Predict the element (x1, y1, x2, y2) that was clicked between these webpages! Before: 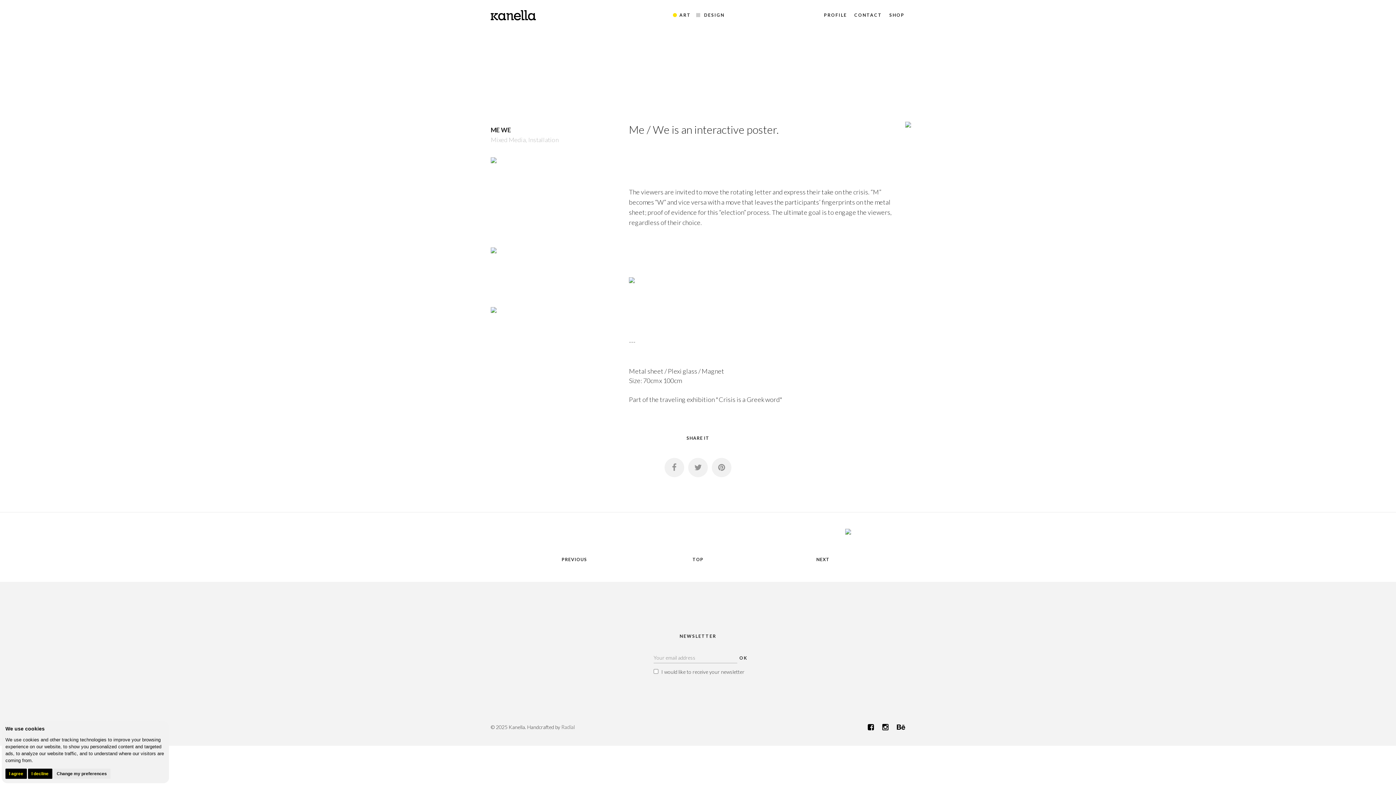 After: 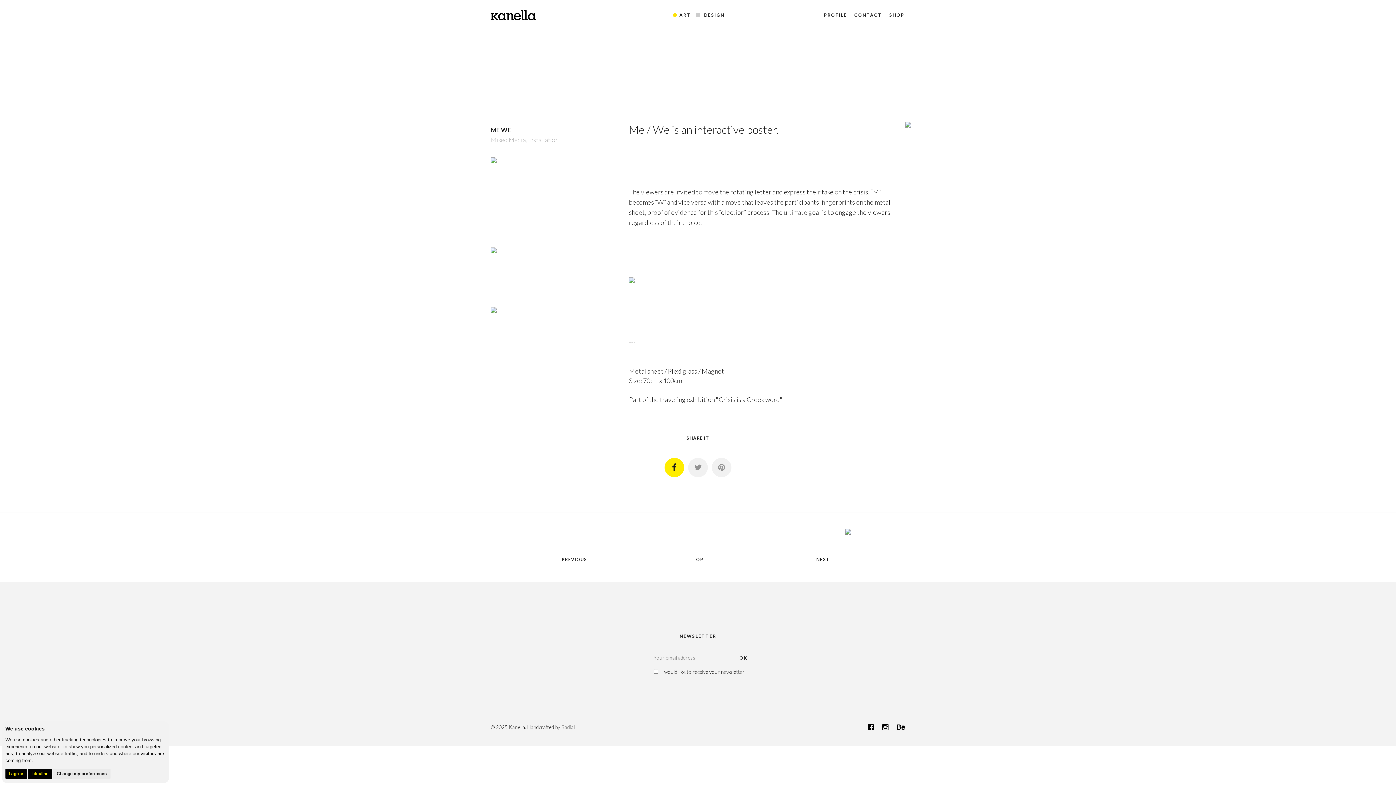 Action: bbox: (664, 458, 684, 477)